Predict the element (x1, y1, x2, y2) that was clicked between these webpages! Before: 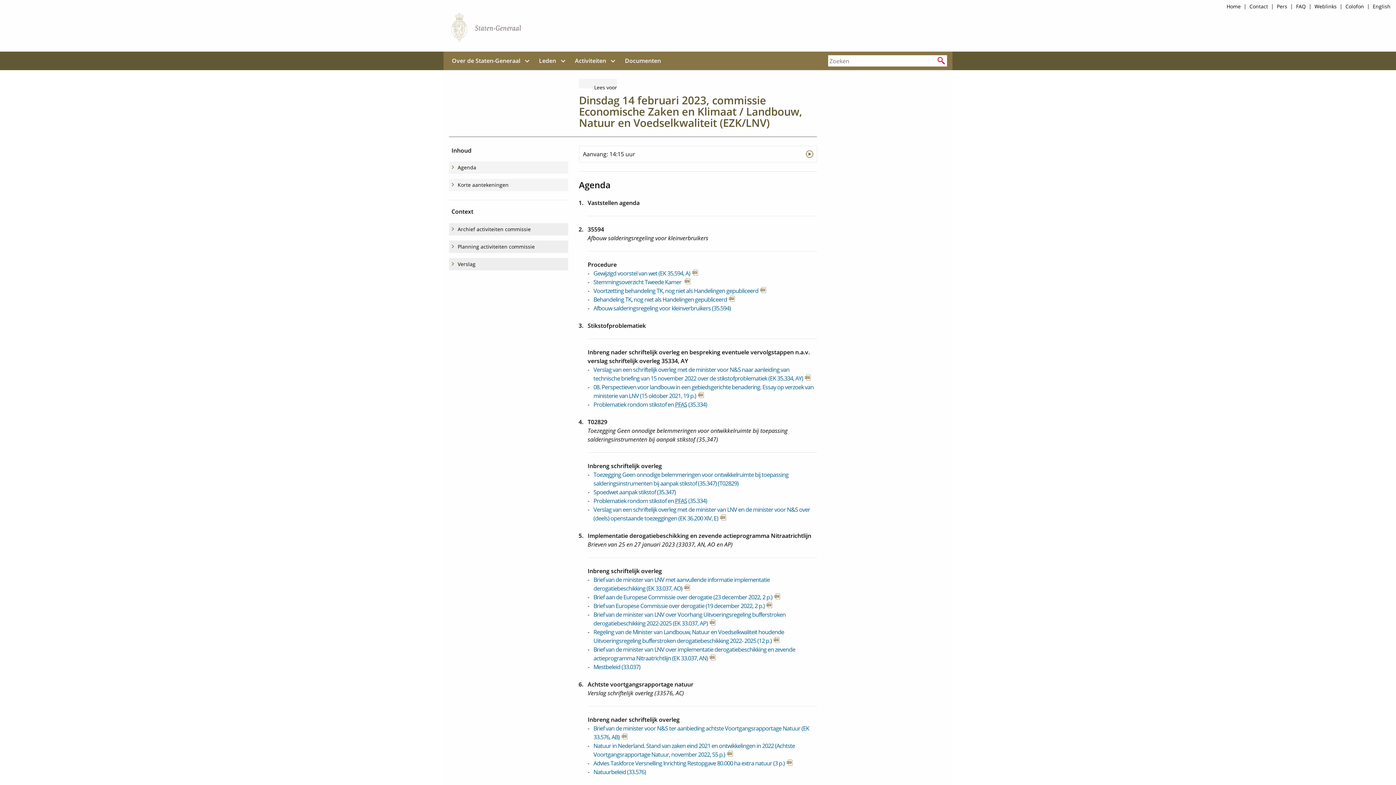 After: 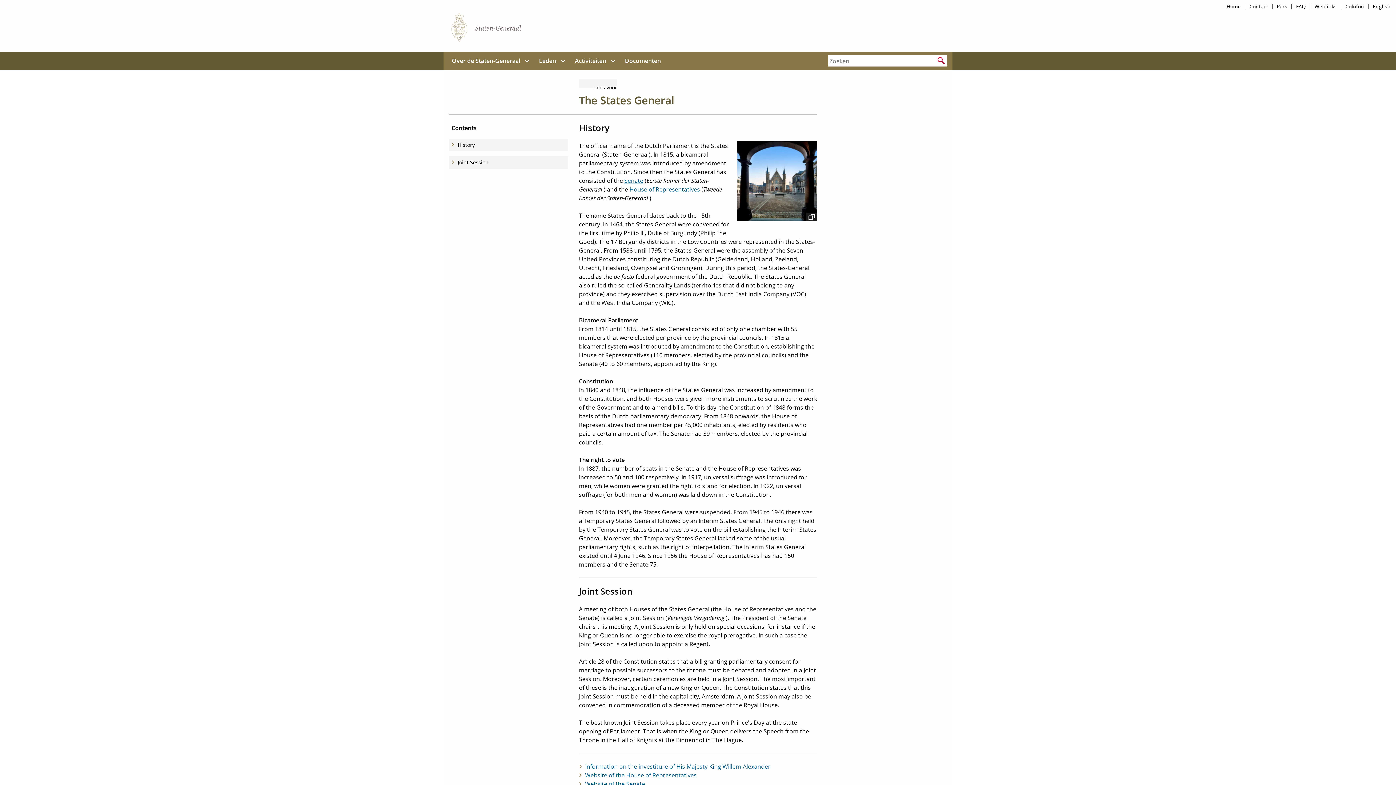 Action: bbox: (1368, 0, 1390, 13) label: English